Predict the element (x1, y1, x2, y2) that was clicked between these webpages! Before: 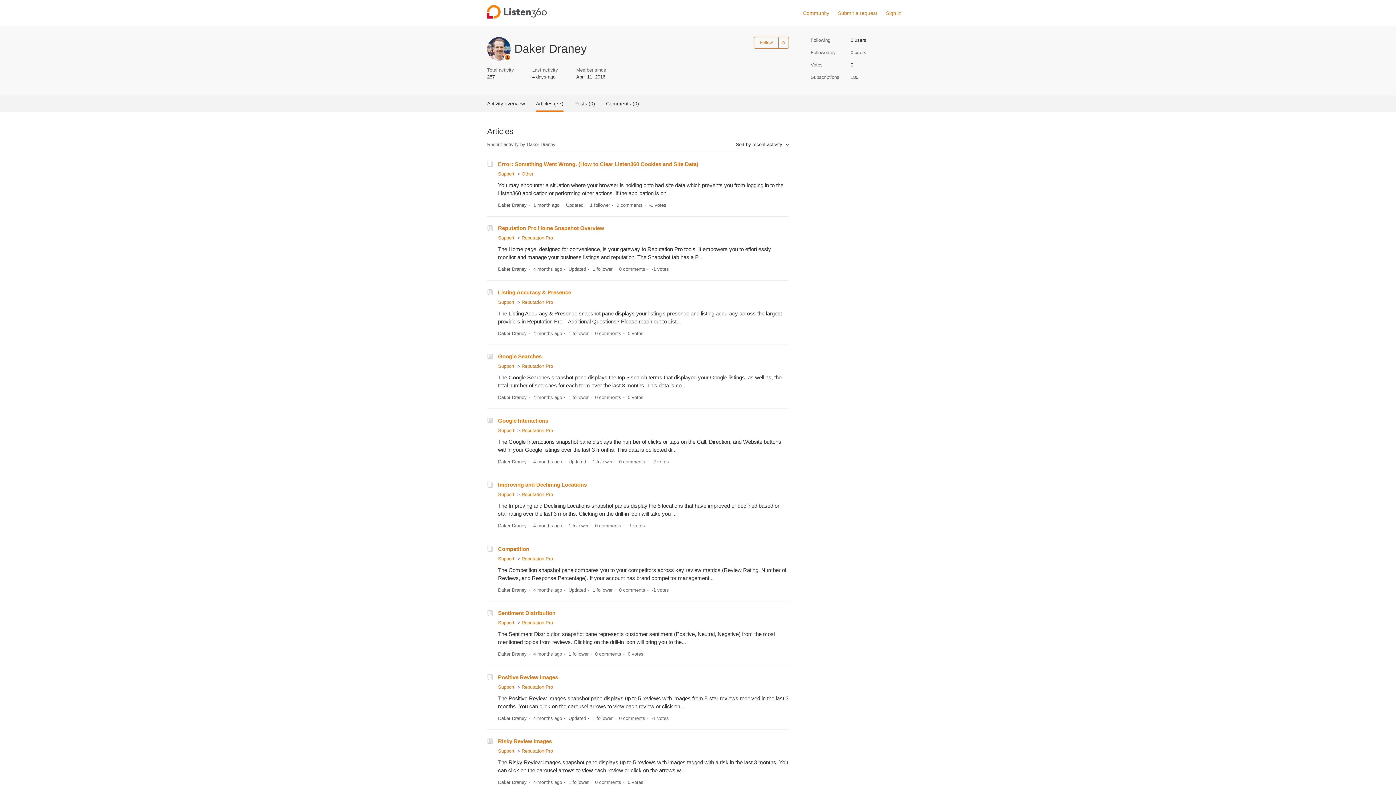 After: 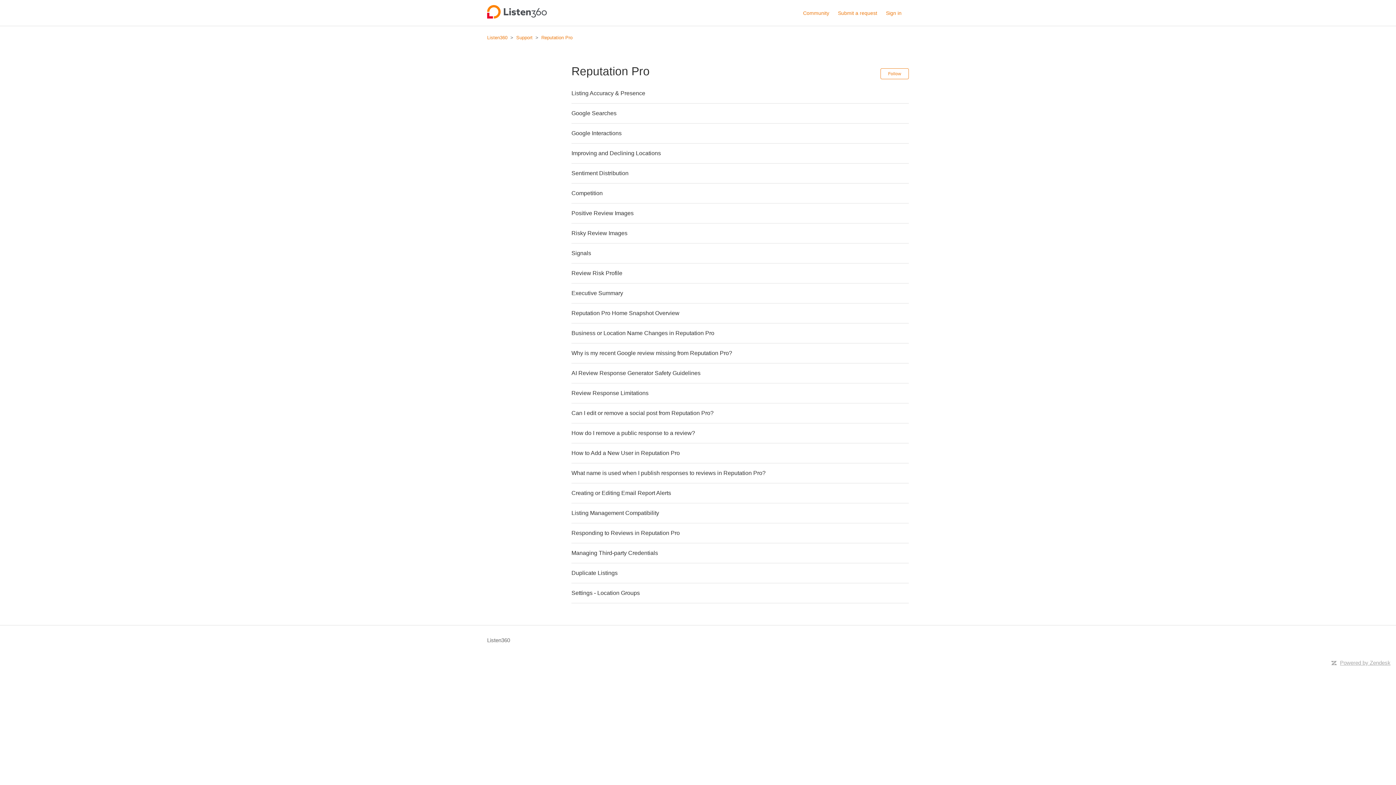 Action: bbox: (521, 684, 553, 690) label: Reputation Pro